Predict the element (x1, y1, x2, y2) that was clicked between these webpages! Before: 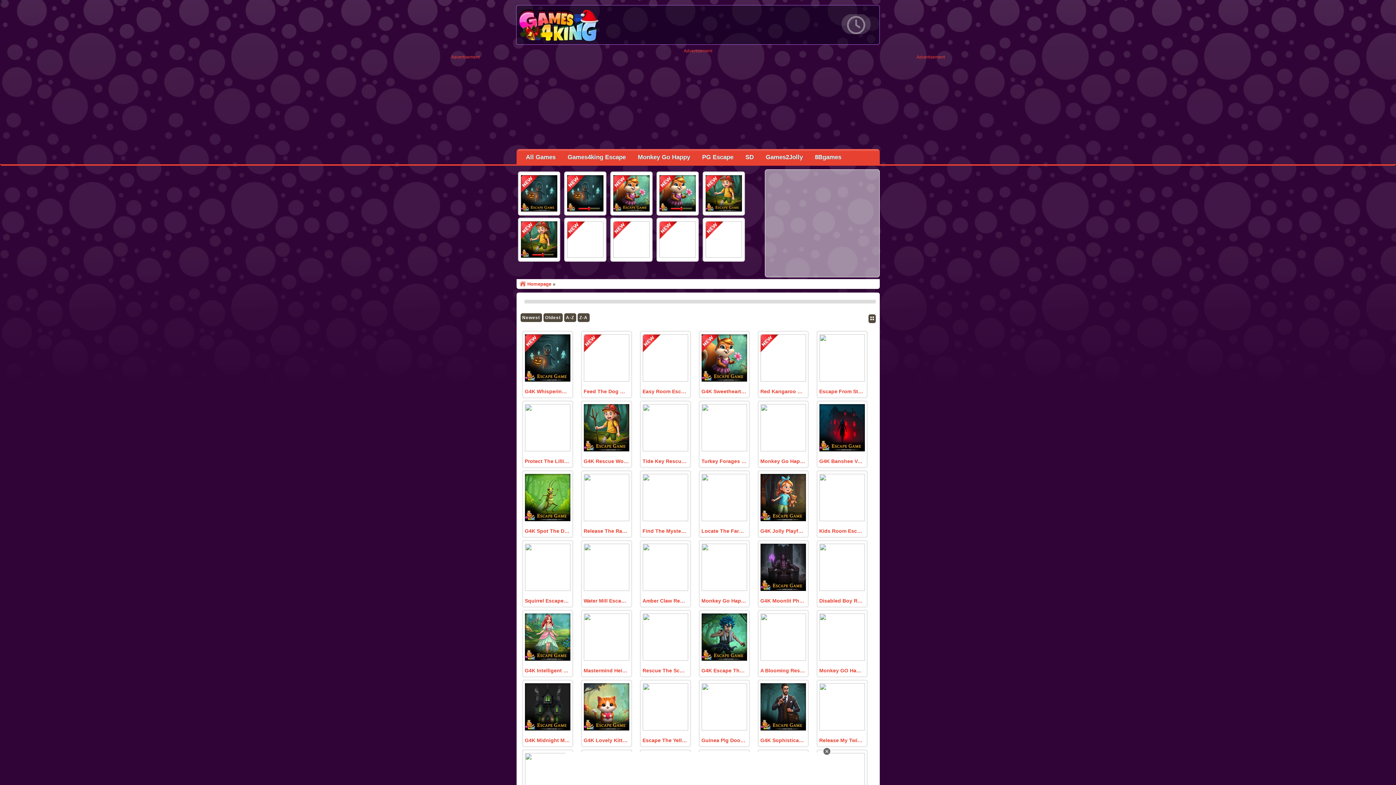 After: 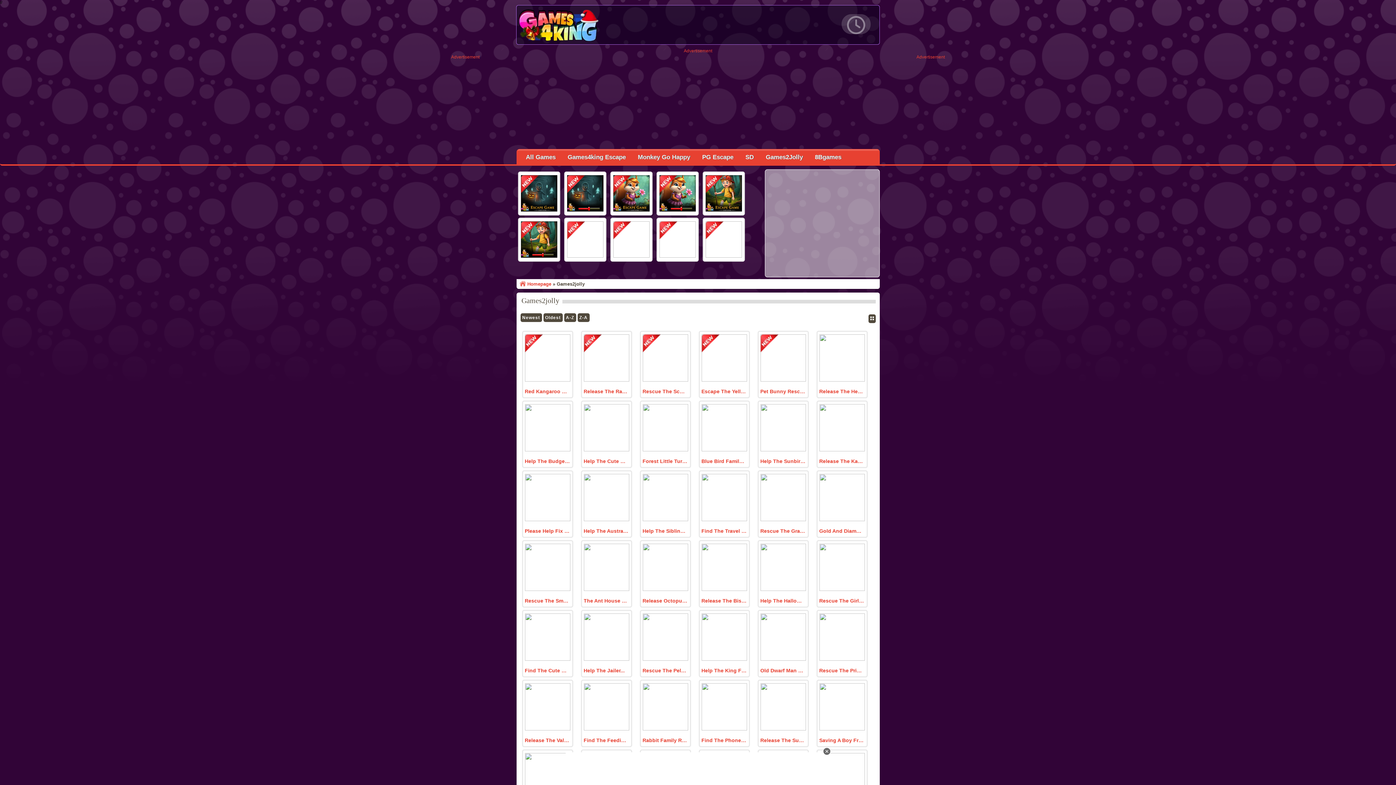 Action: bbox: (760, 152, 808, 162) label: Games2Jolly